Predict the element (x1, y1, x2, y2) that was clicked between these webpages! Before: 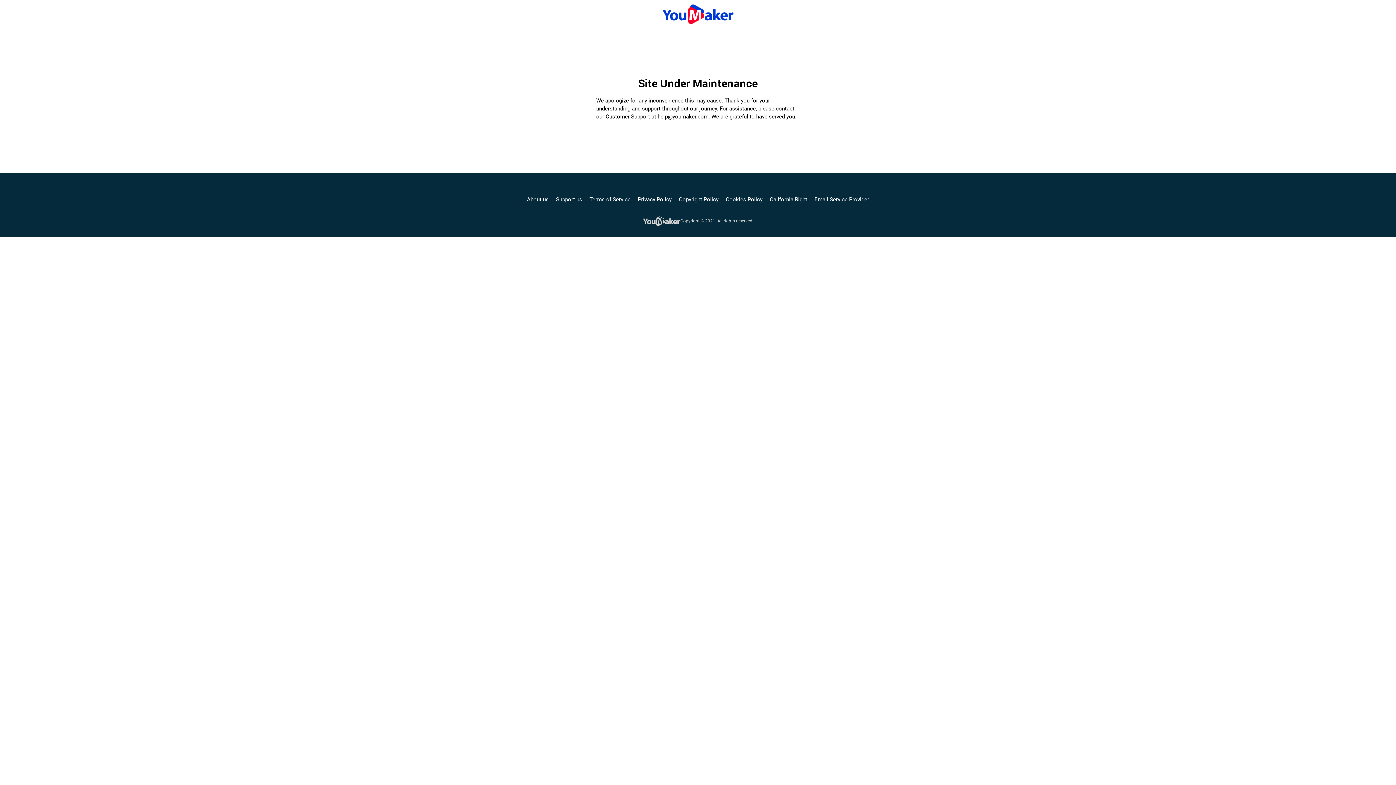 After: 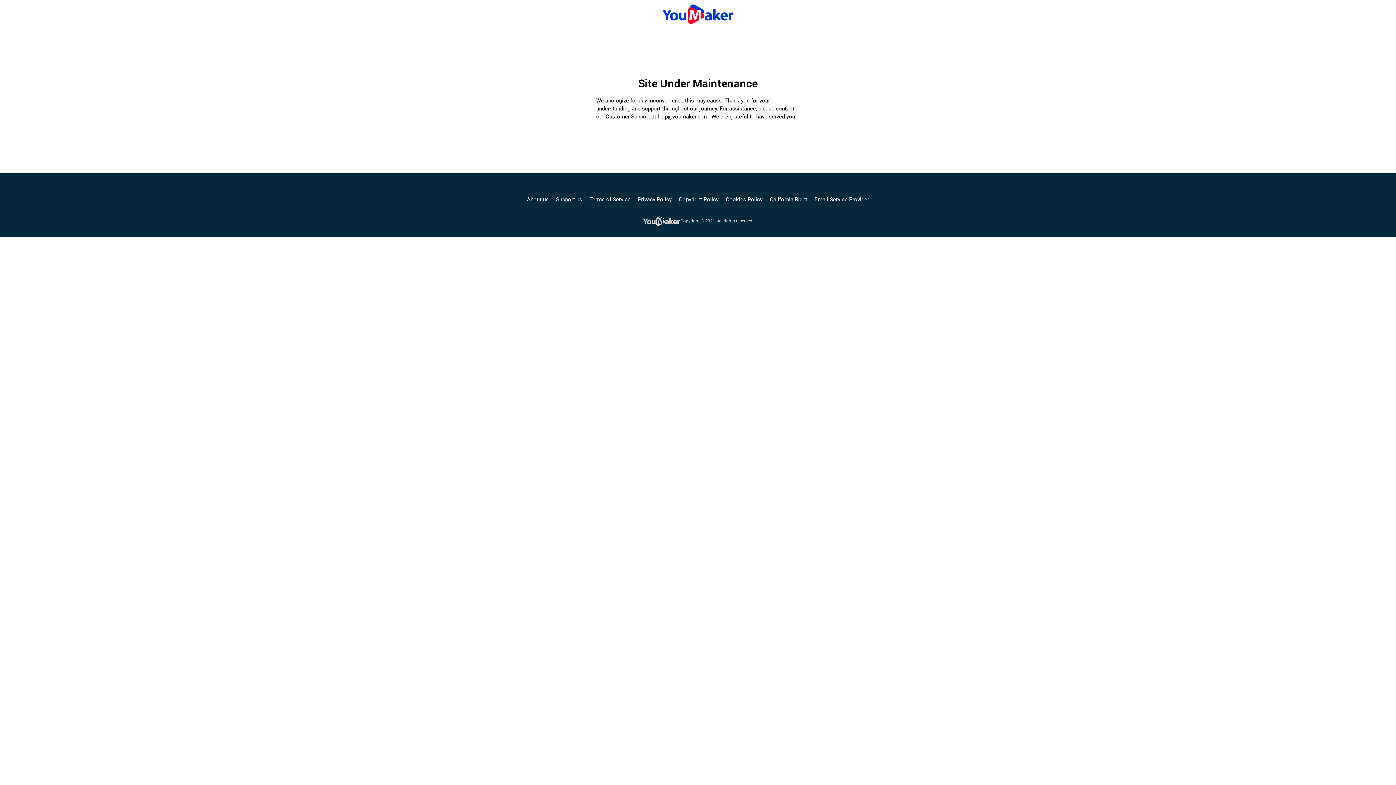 Action: label: Terms of Service bbox: (589, 195, 630, 203)